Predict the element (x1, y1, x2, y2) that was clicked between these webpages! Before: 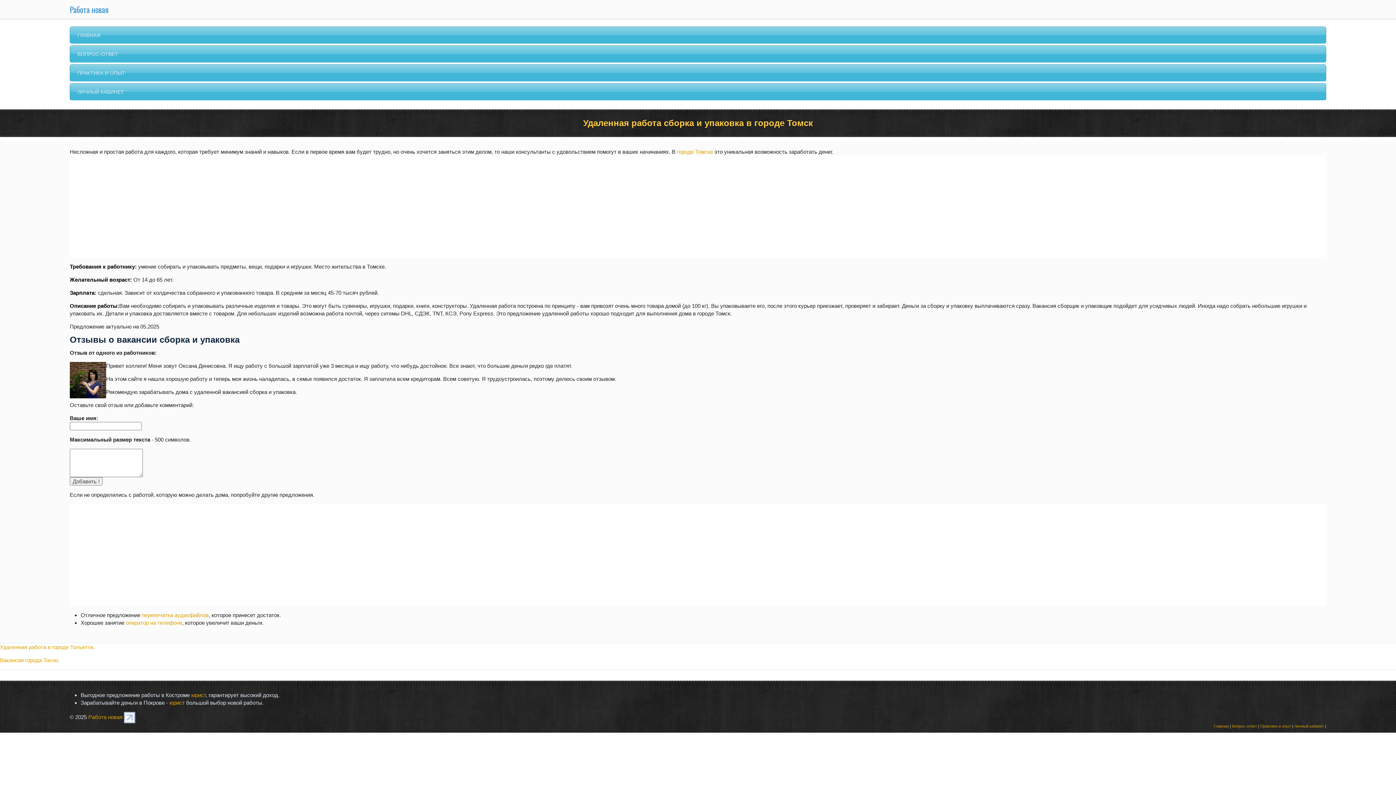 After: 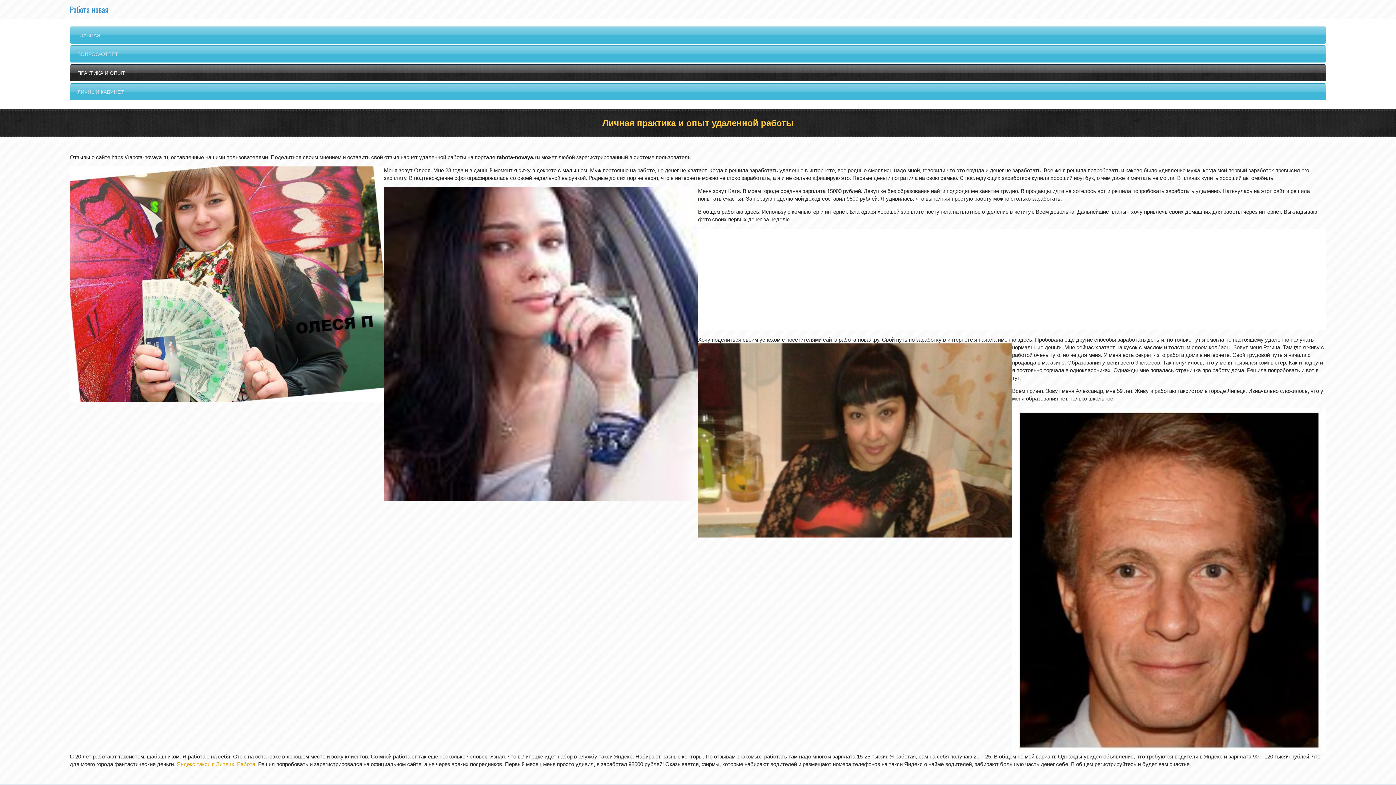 Action: label: Практика и опыт bbox: (1260, 724, 1291, 728)